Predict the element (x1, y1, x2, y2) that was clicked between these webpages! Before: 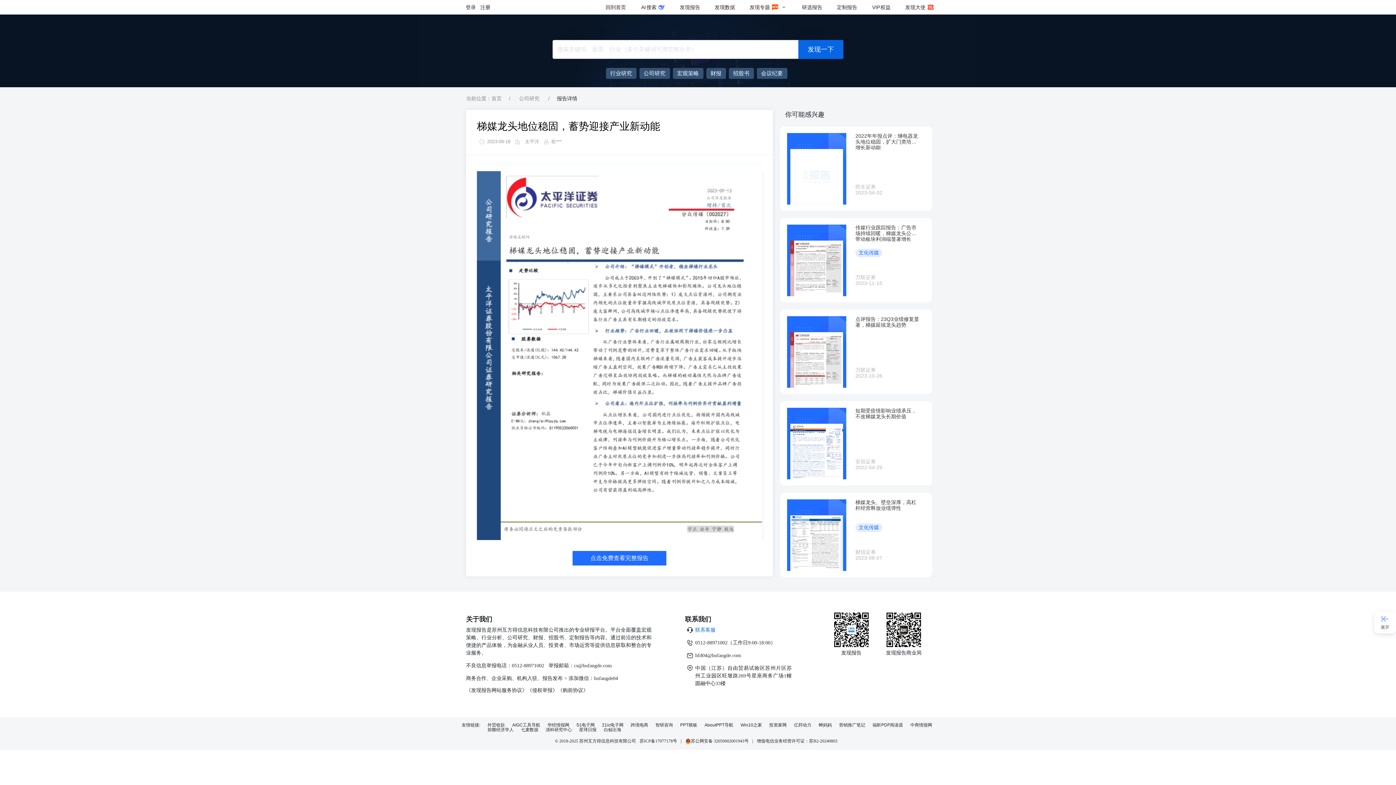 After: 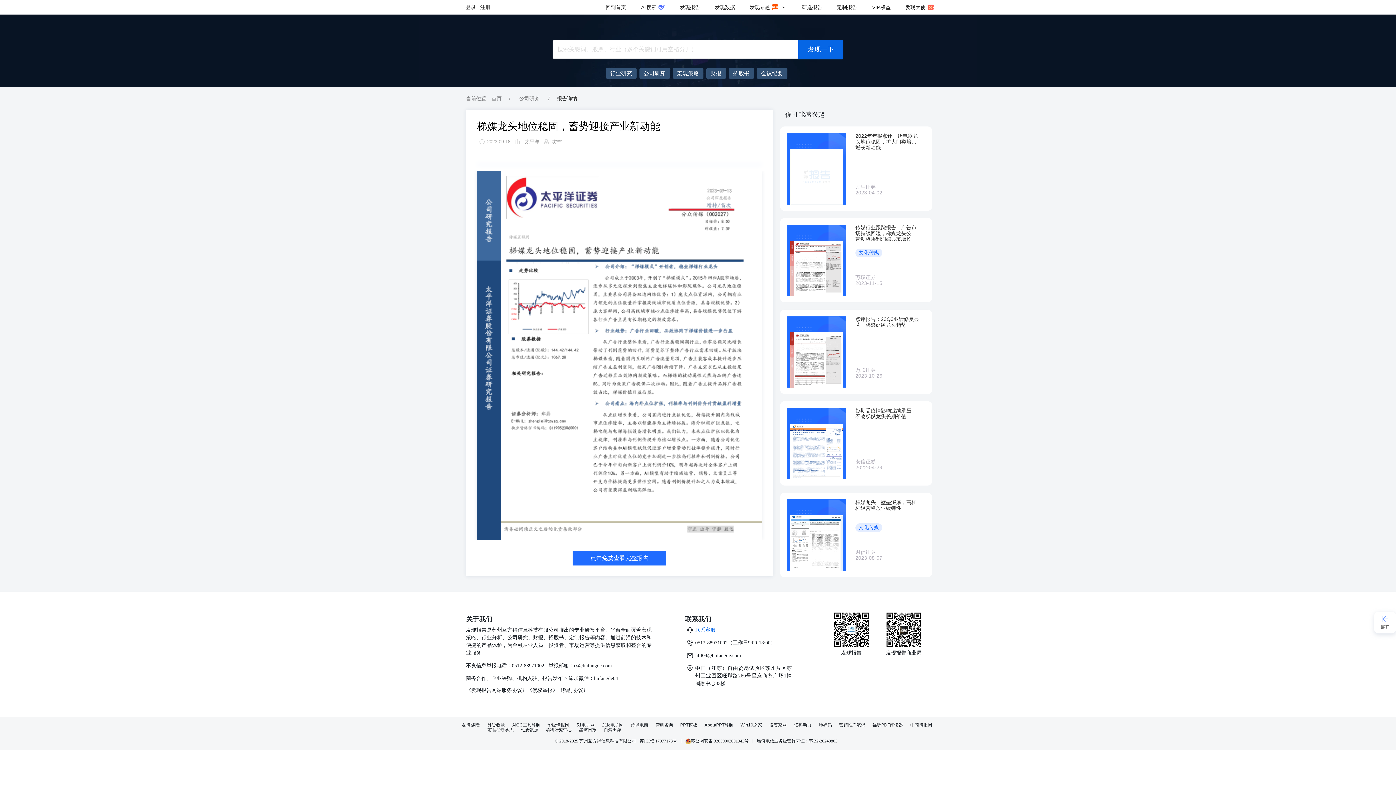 Action: label: 2022年年报点评：继电器龙头地位稳固，扩大门类培育增长新动能
民生证券
2023-04-02 bbox: (780, 126, 930, 210)